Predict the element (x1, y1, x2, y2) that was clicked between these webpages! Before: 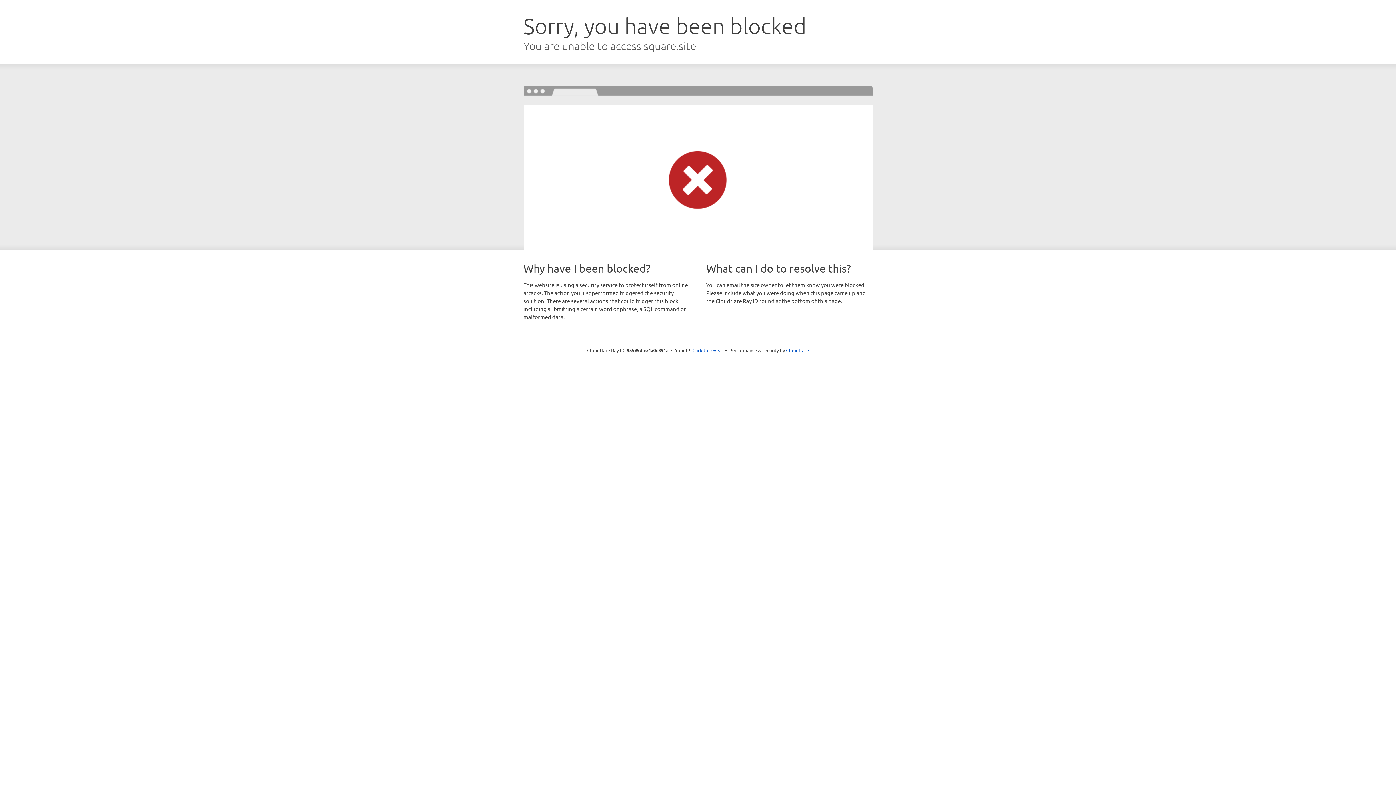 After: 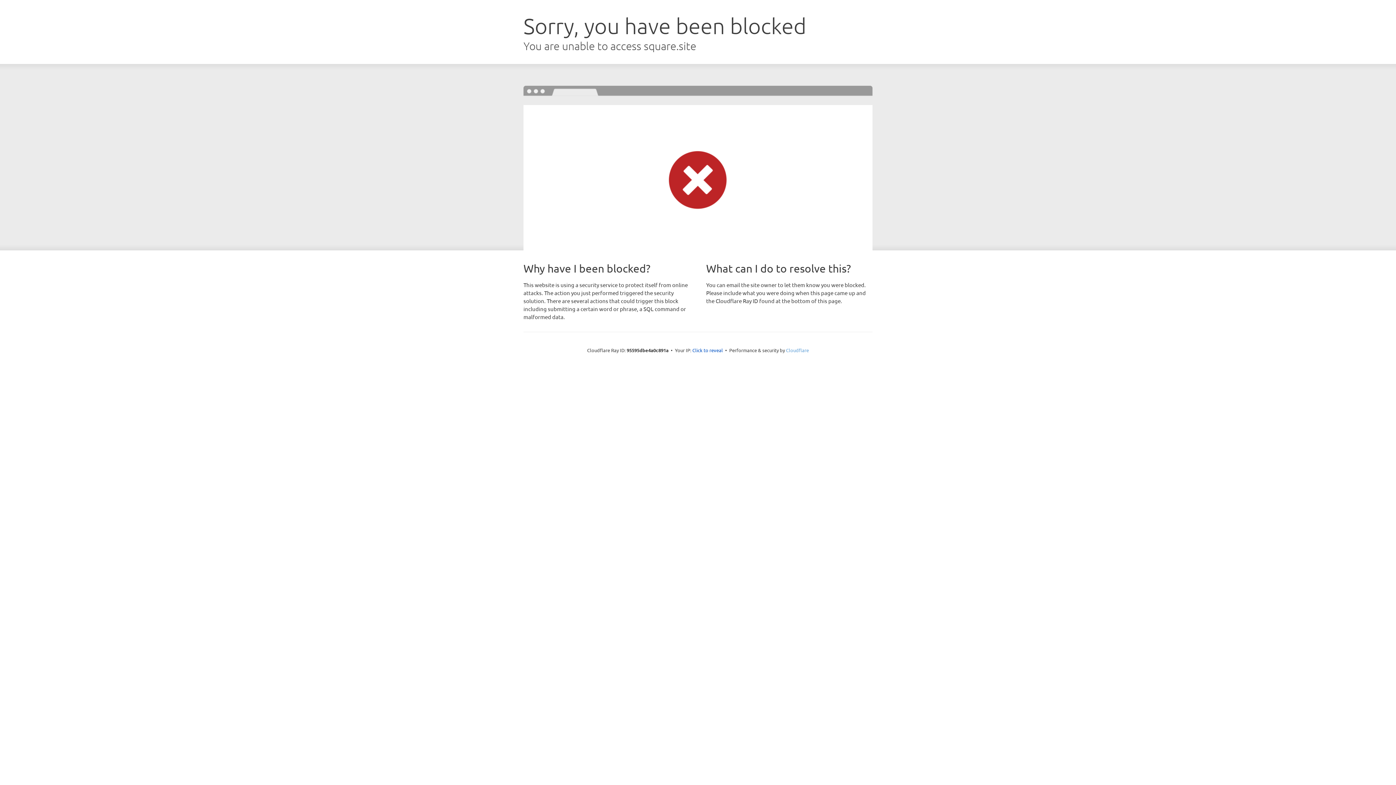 Action: bbox: (786, 347, 809, 353) label: Cloudflare